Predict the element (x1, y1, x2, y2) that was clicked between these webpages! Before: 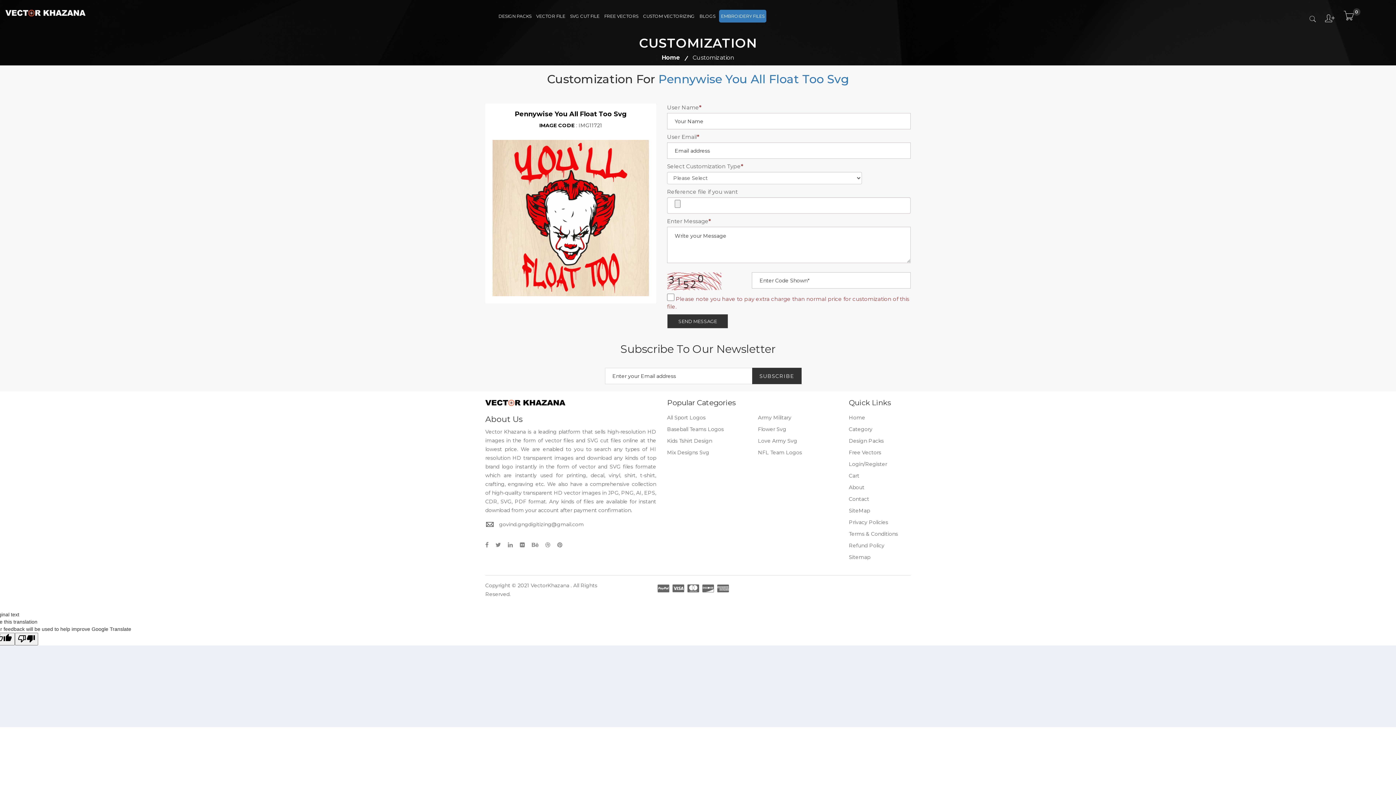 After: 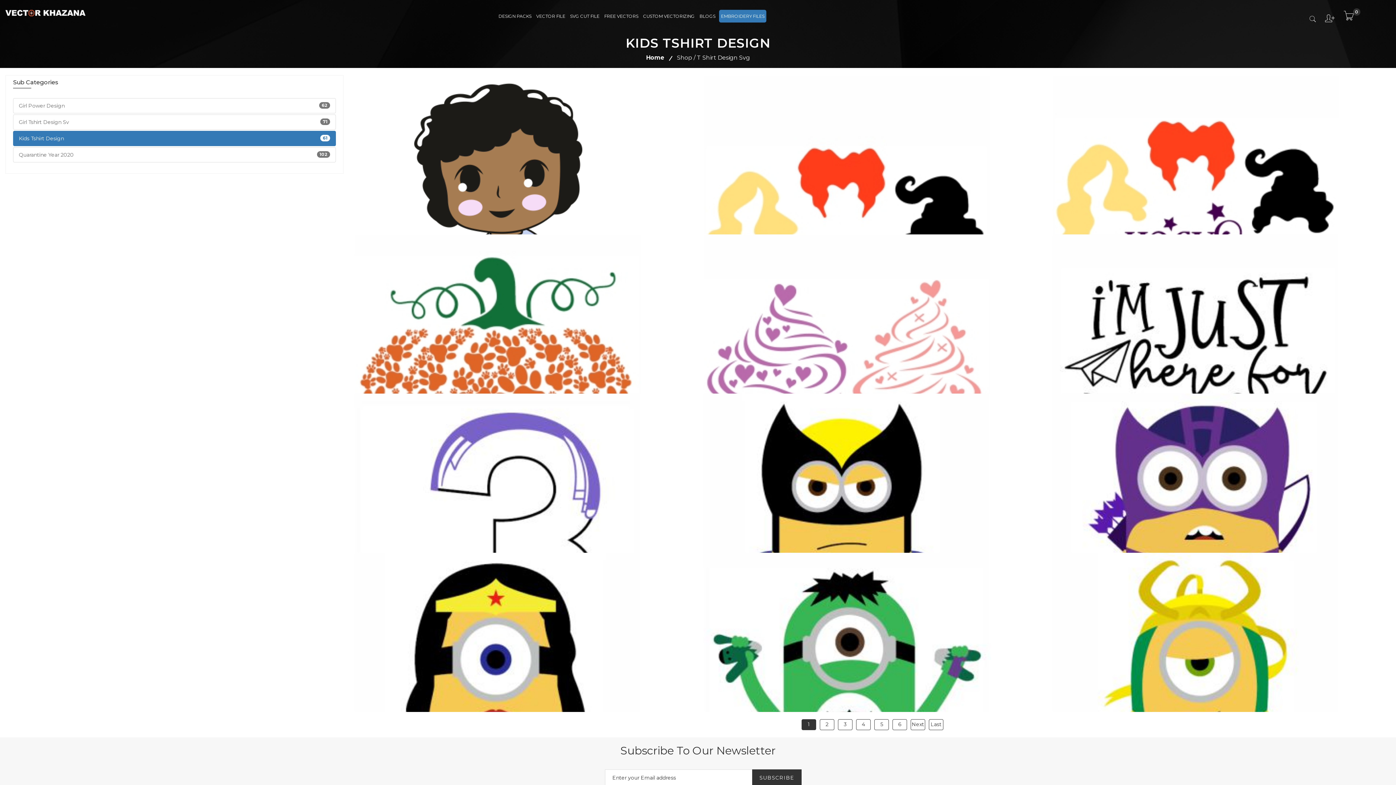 Action: label: Kids Tshirt Design bbox: (667, 437, 712, 444)